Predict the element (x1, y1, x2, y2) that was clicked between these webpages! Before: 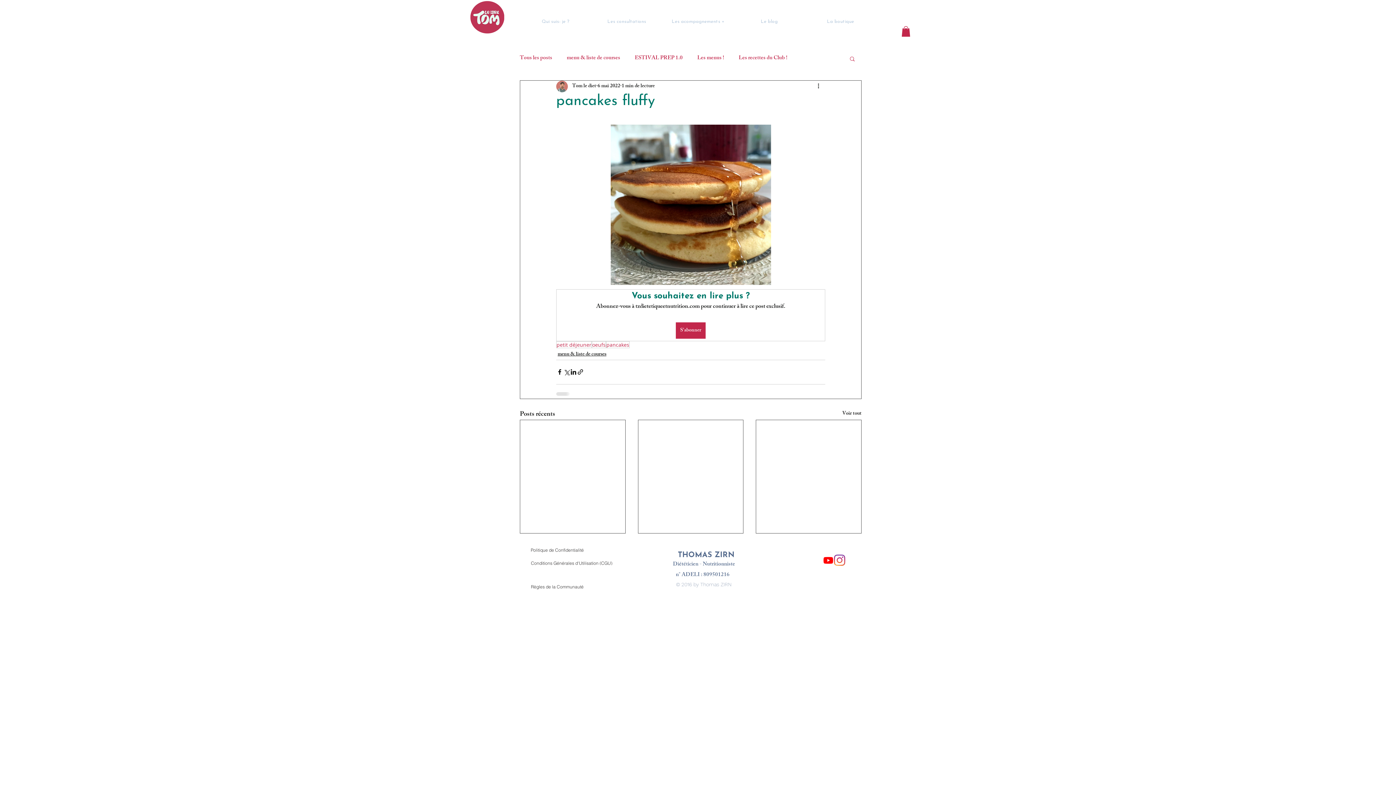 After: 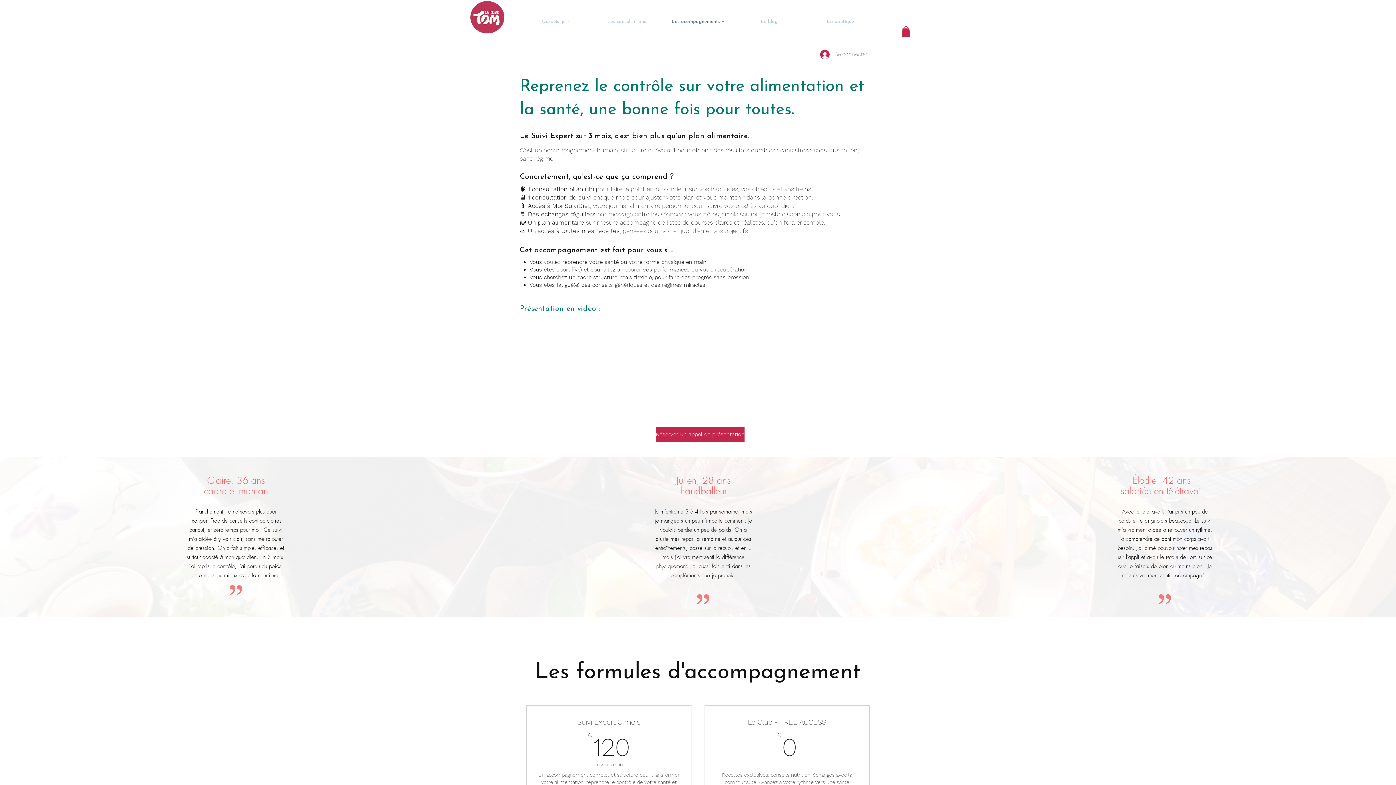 Action: bbox: (662, 4, 733, 39) label: Les acompagnements +